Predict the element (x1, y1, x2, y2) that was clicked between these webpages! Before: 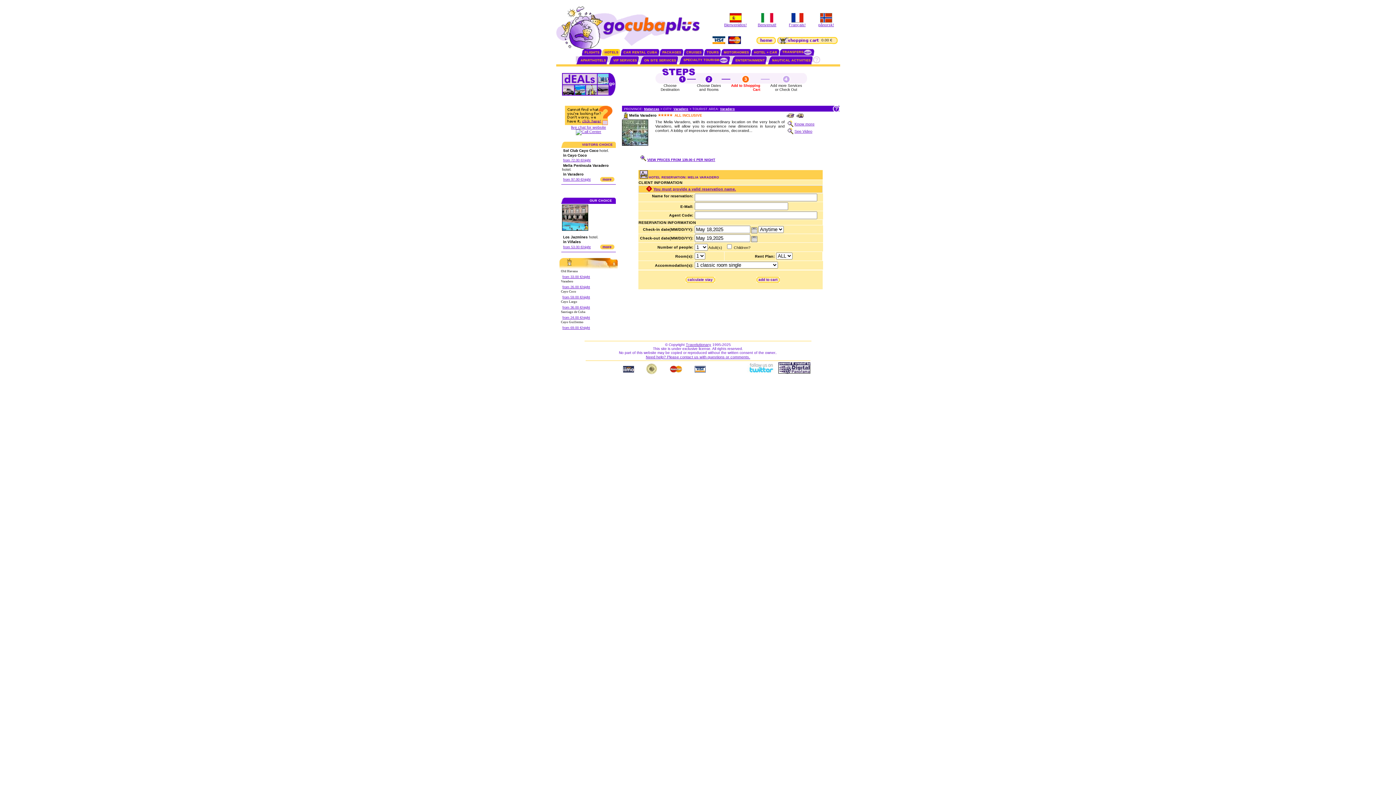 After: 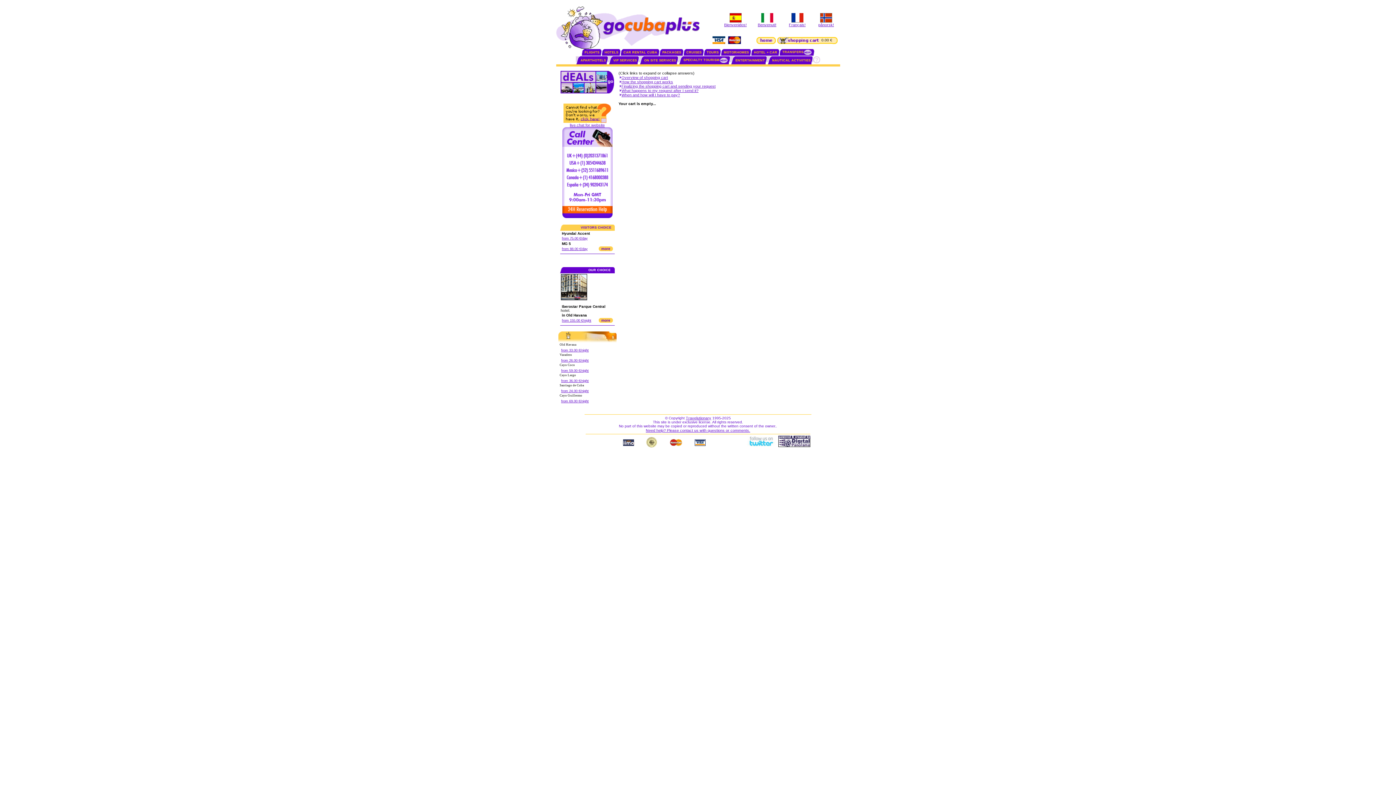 Action: bbox: (832, 40, 837, 44)